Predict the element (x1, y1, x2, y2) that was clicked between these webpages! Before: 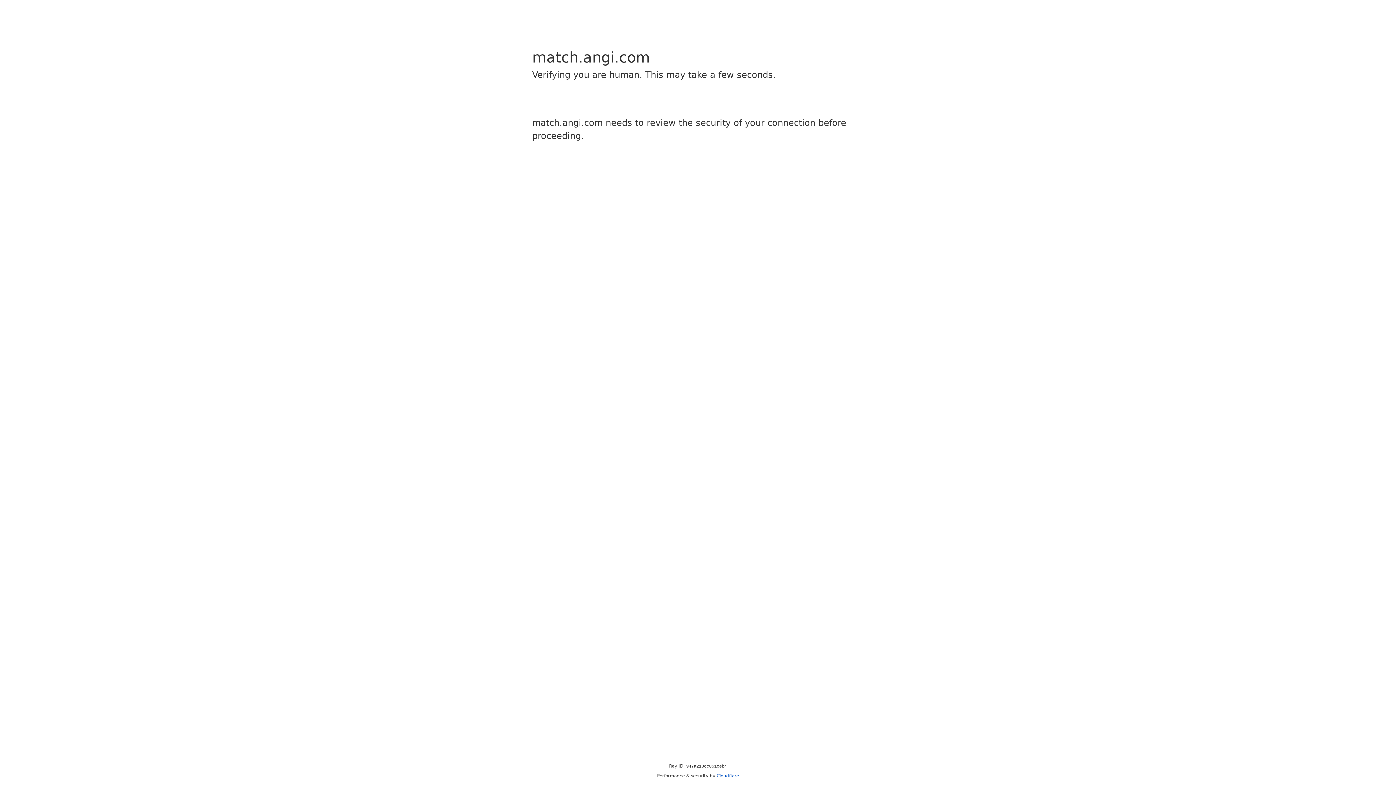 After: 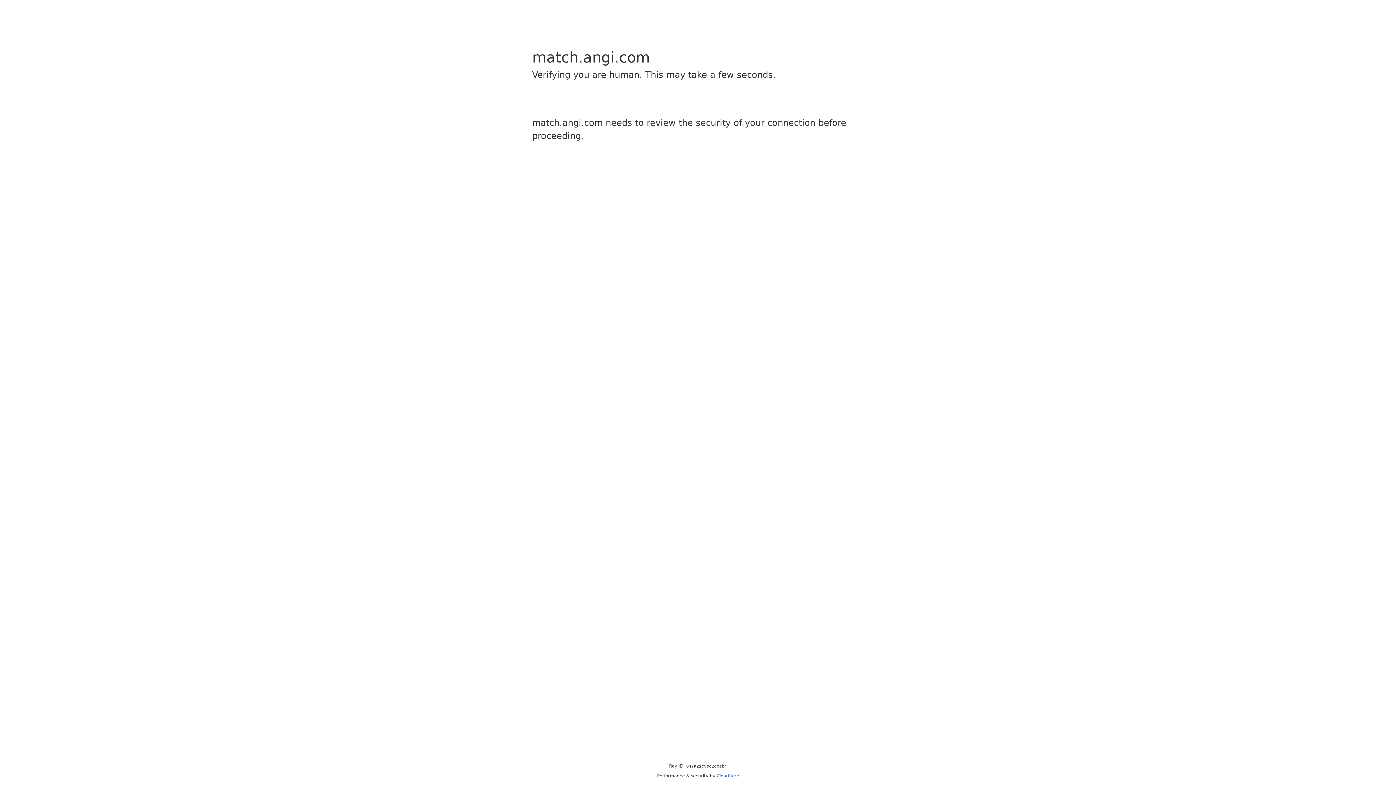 Action: bbox: (716, 773, 739, 778) label: Cloudflare